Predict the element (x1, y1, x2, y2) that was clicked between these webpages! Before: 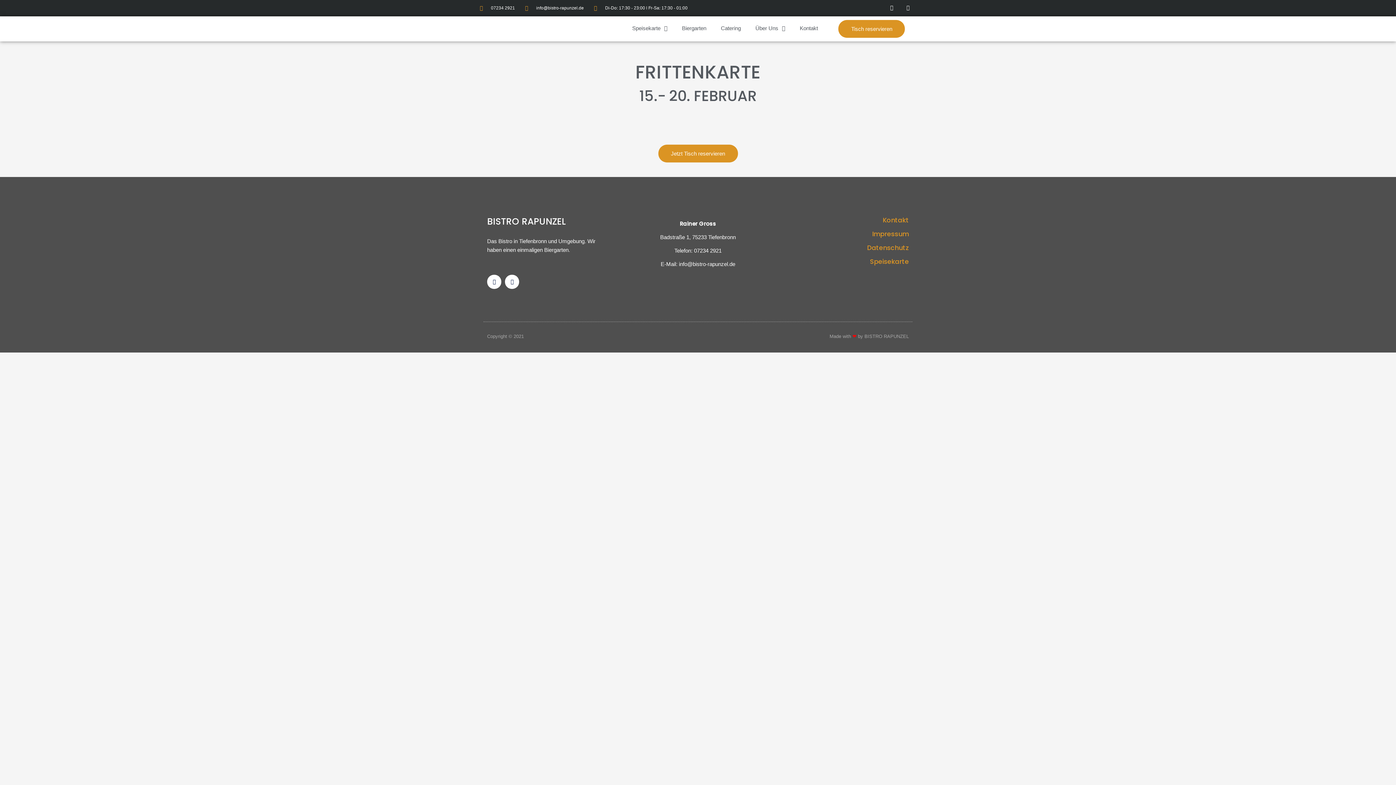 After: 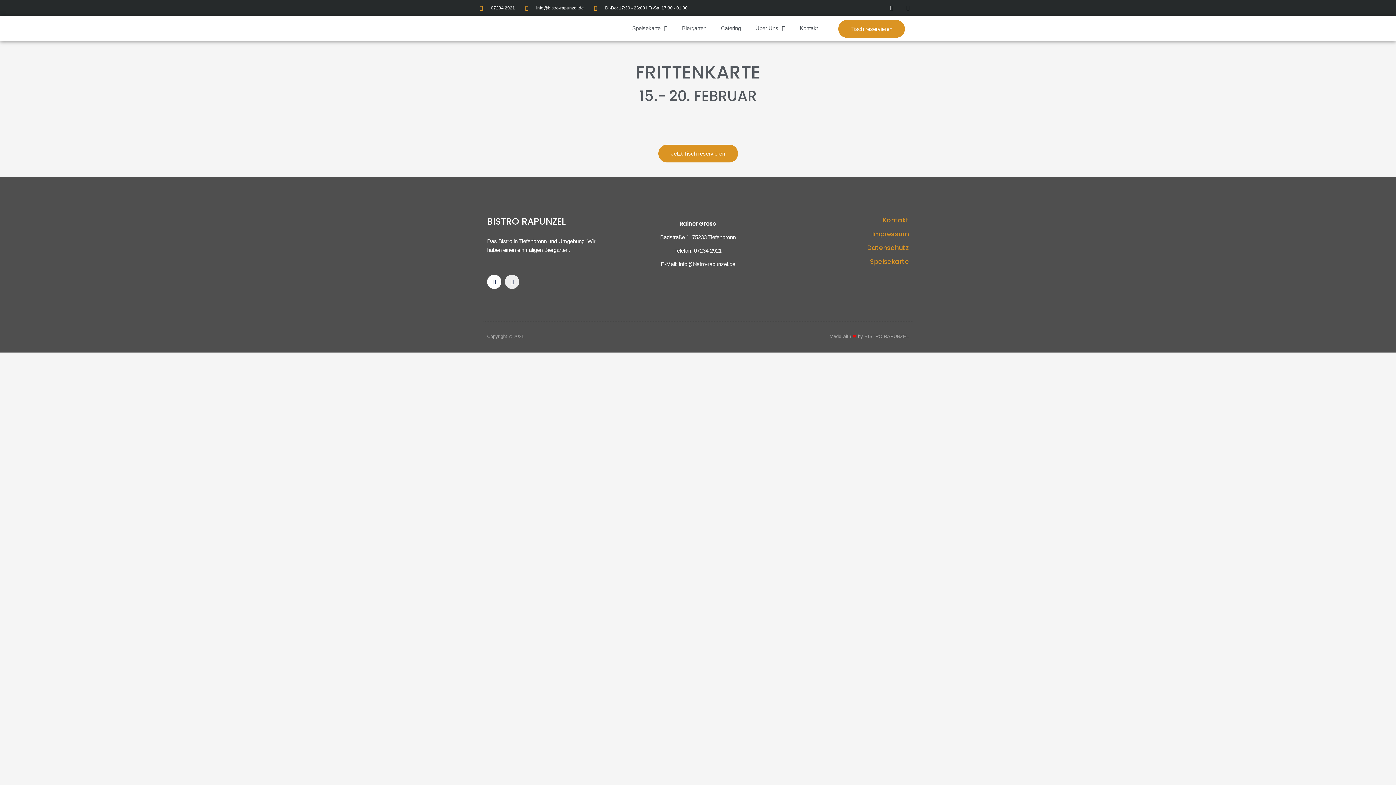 Action: bbox: (505, 275, 519, 289) label: Instagram